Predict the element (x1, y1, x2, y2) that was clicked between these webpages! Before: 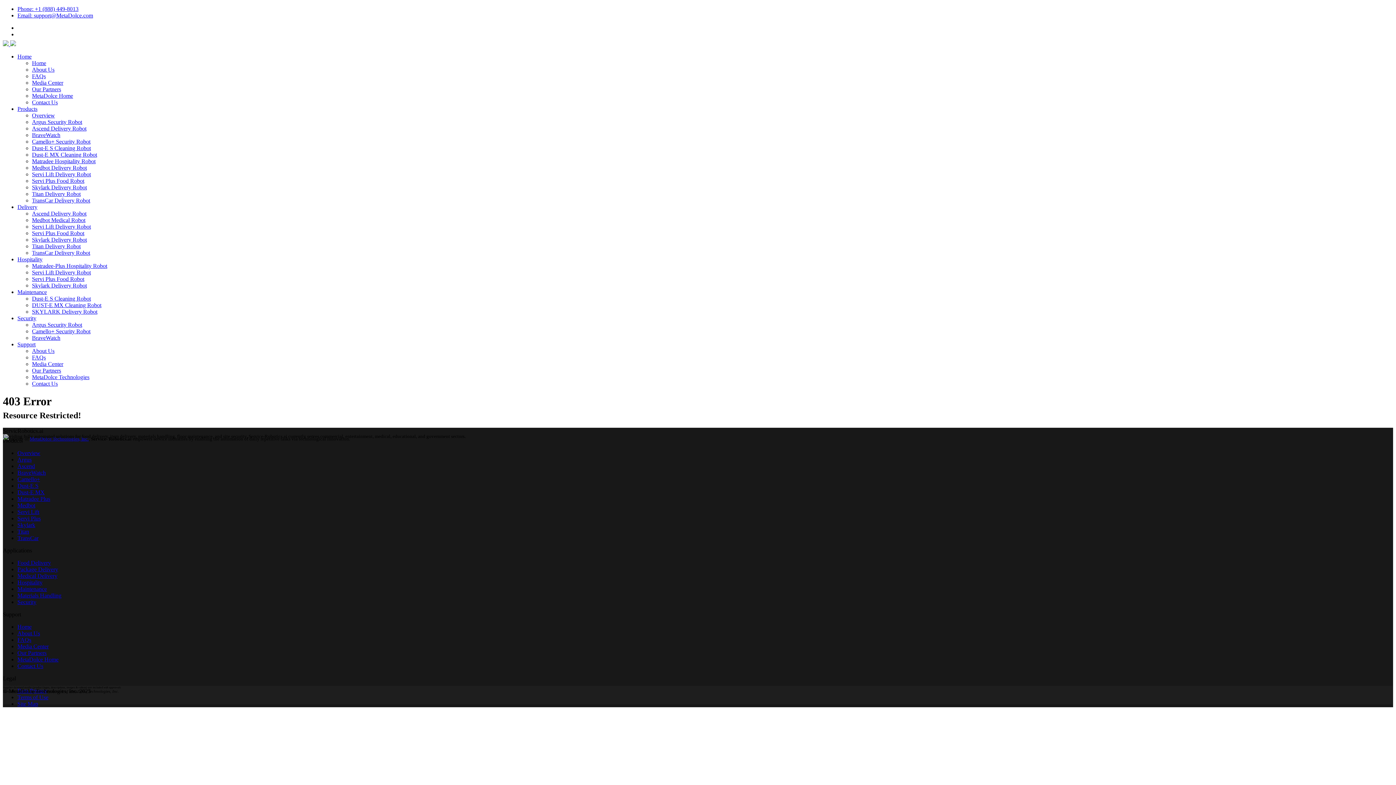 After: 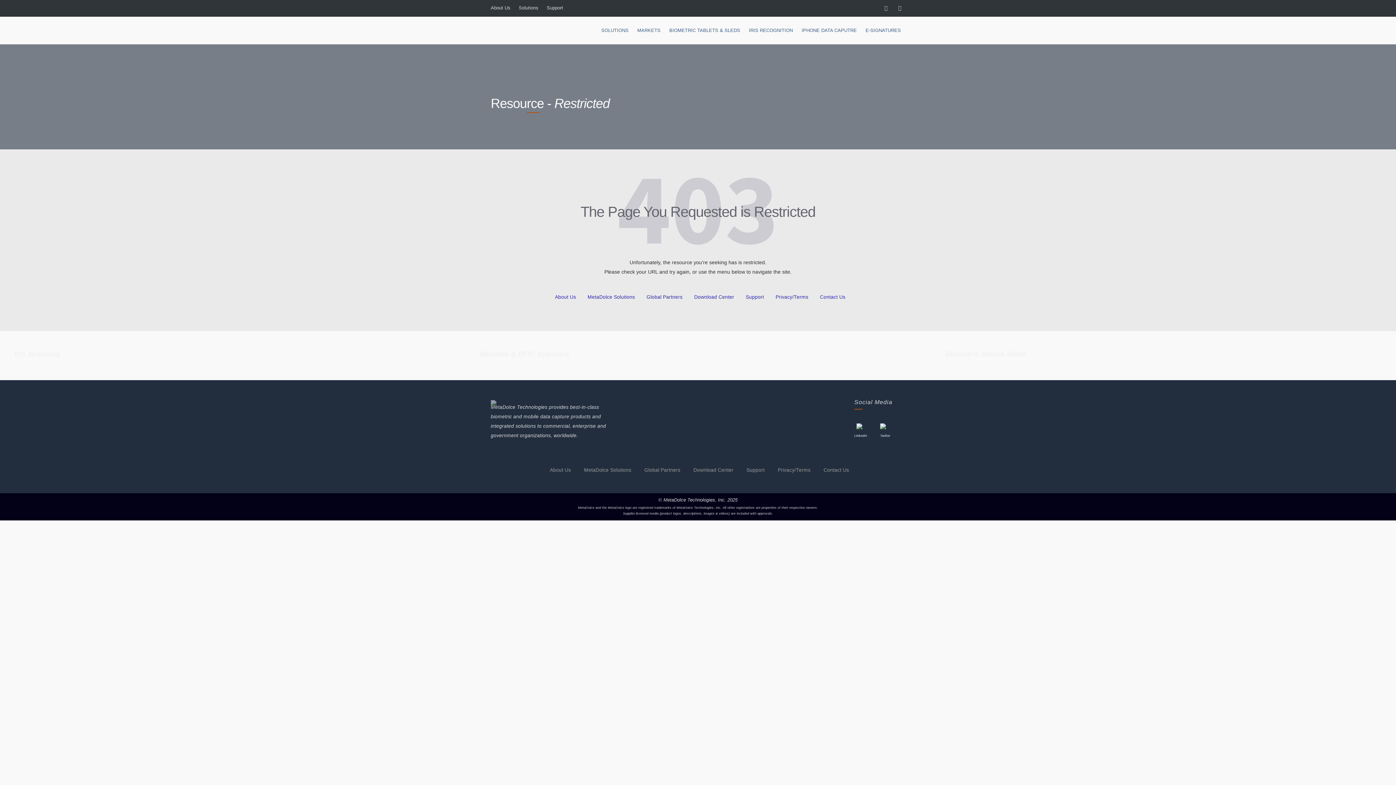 Action: label: MetaDolce Home bbox: (17, 656, 58, 662)